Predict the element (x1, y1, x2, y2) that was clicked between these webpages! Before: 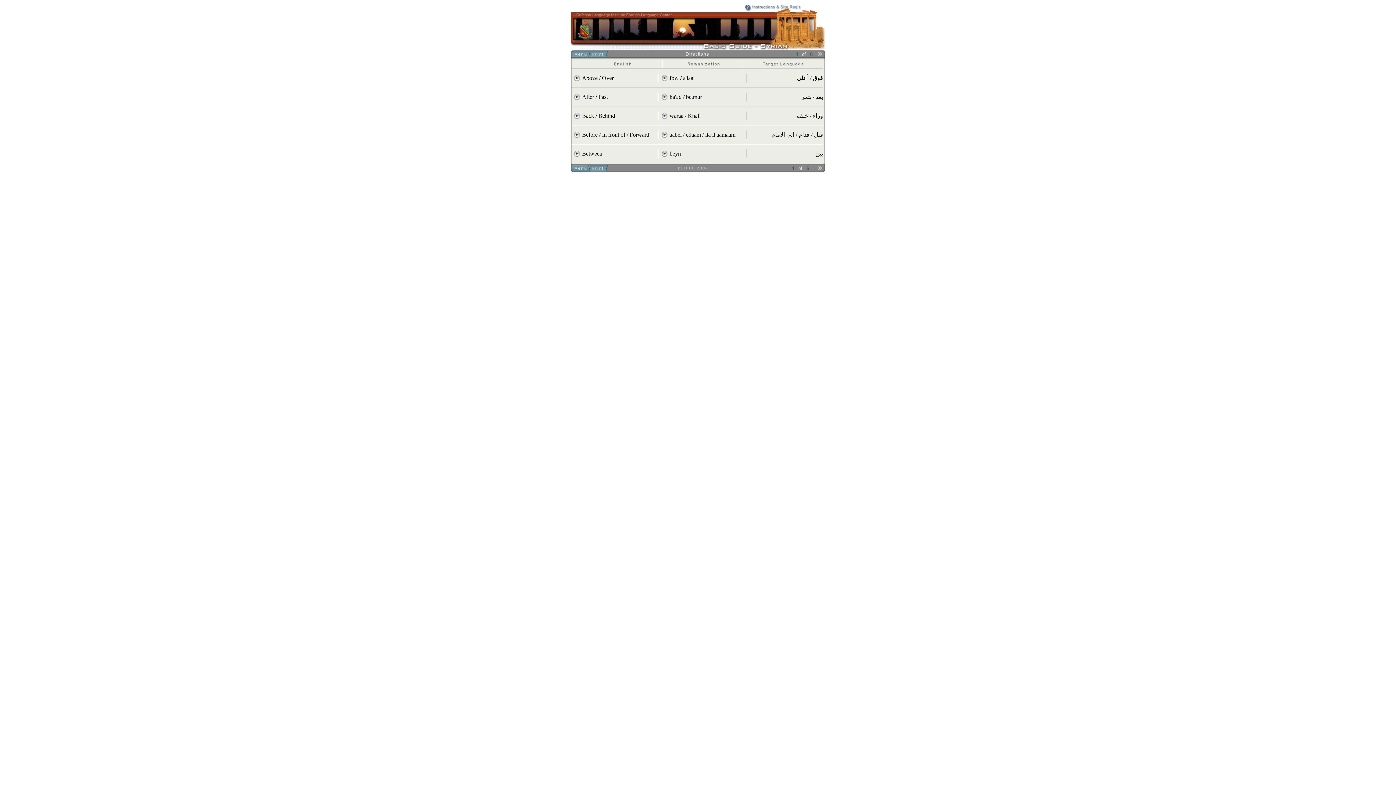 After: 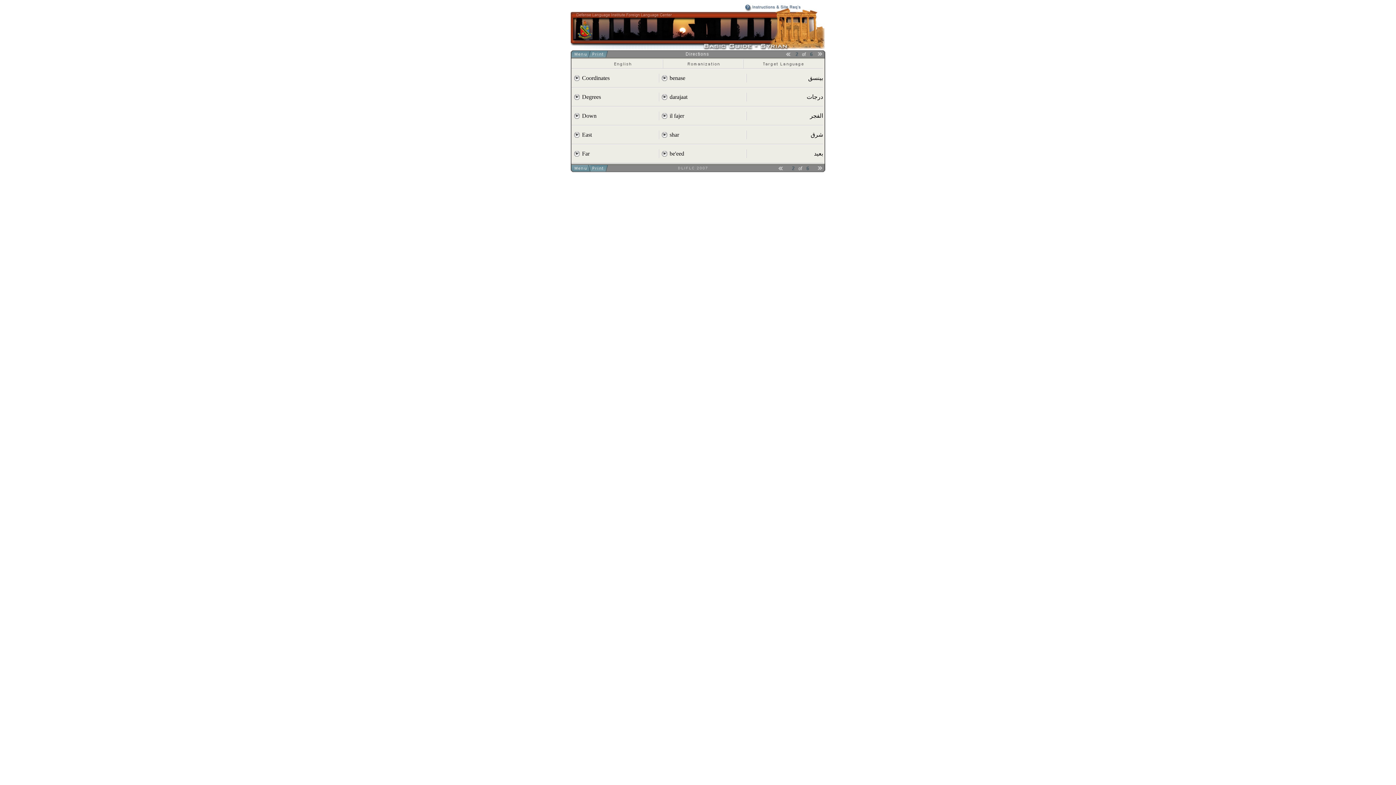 Action: bbox: (817, 166, 823, 172)